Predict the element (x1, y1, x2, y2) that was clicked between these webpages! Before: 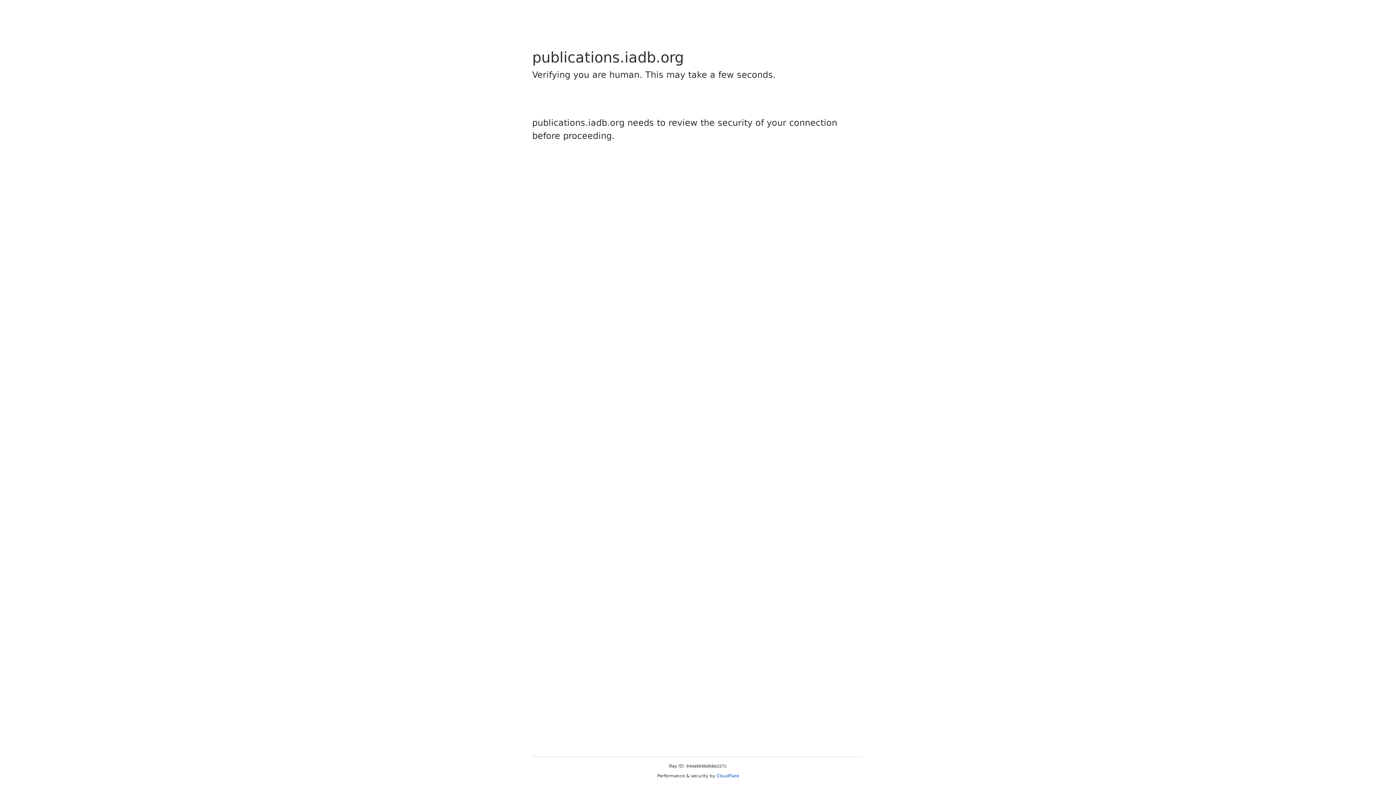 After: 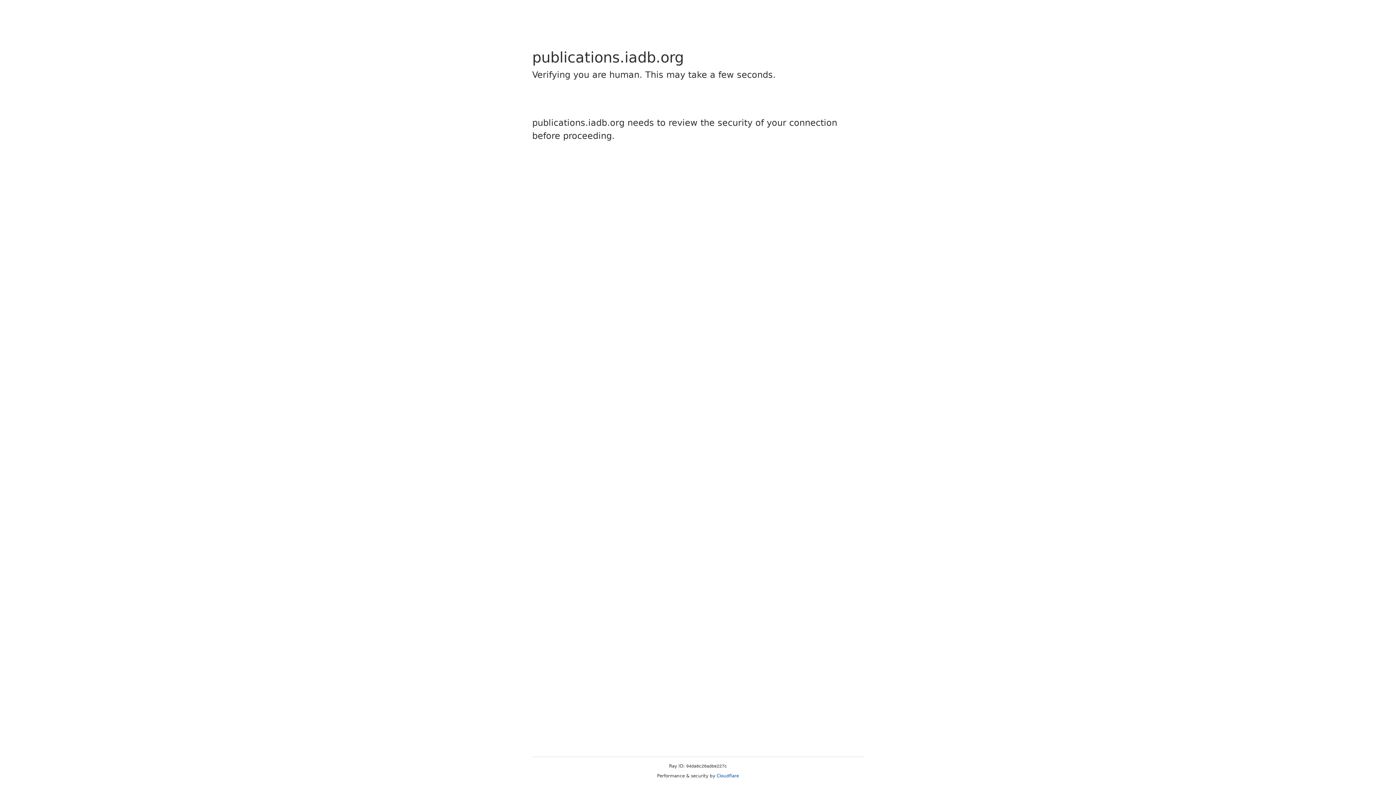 Action: bbox: (716, 773, 739, 778) label: Cloudflare